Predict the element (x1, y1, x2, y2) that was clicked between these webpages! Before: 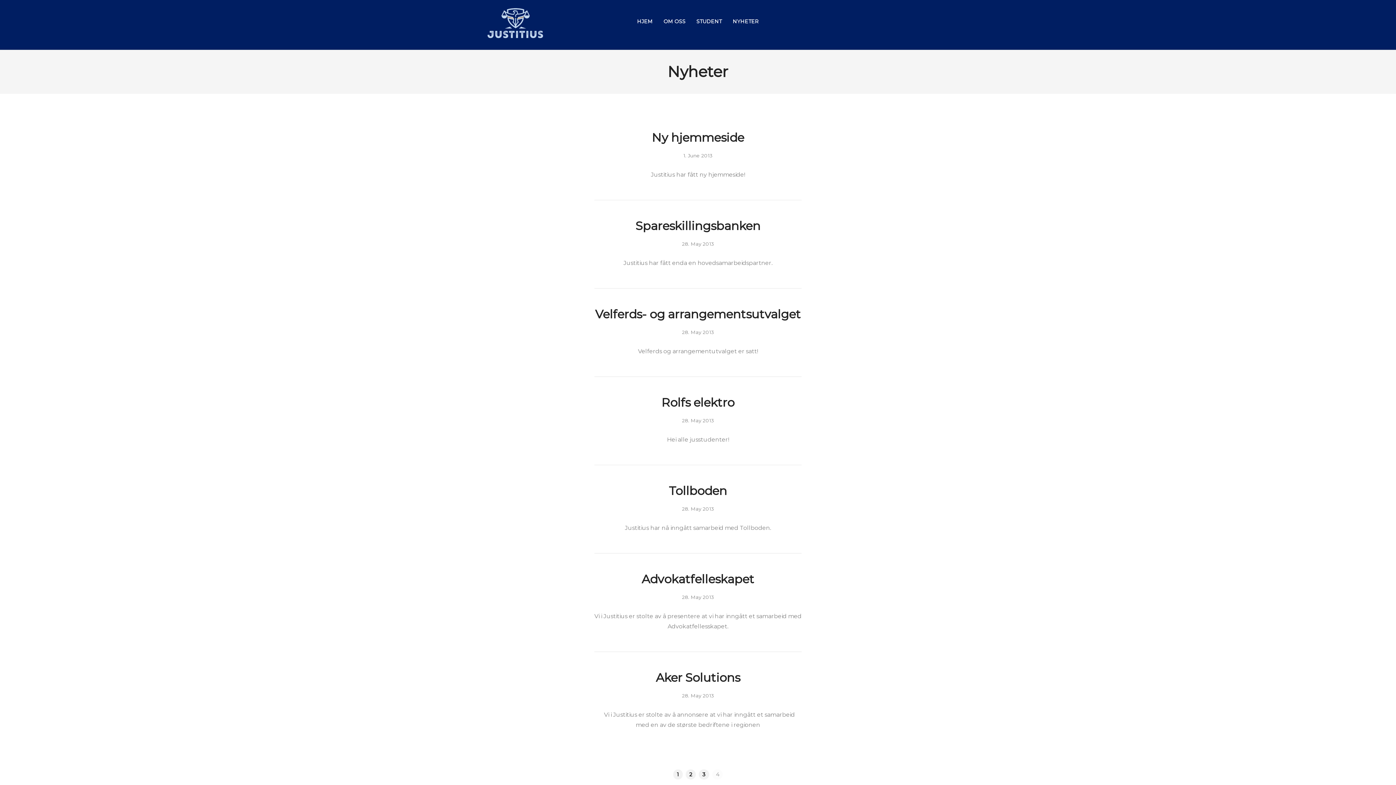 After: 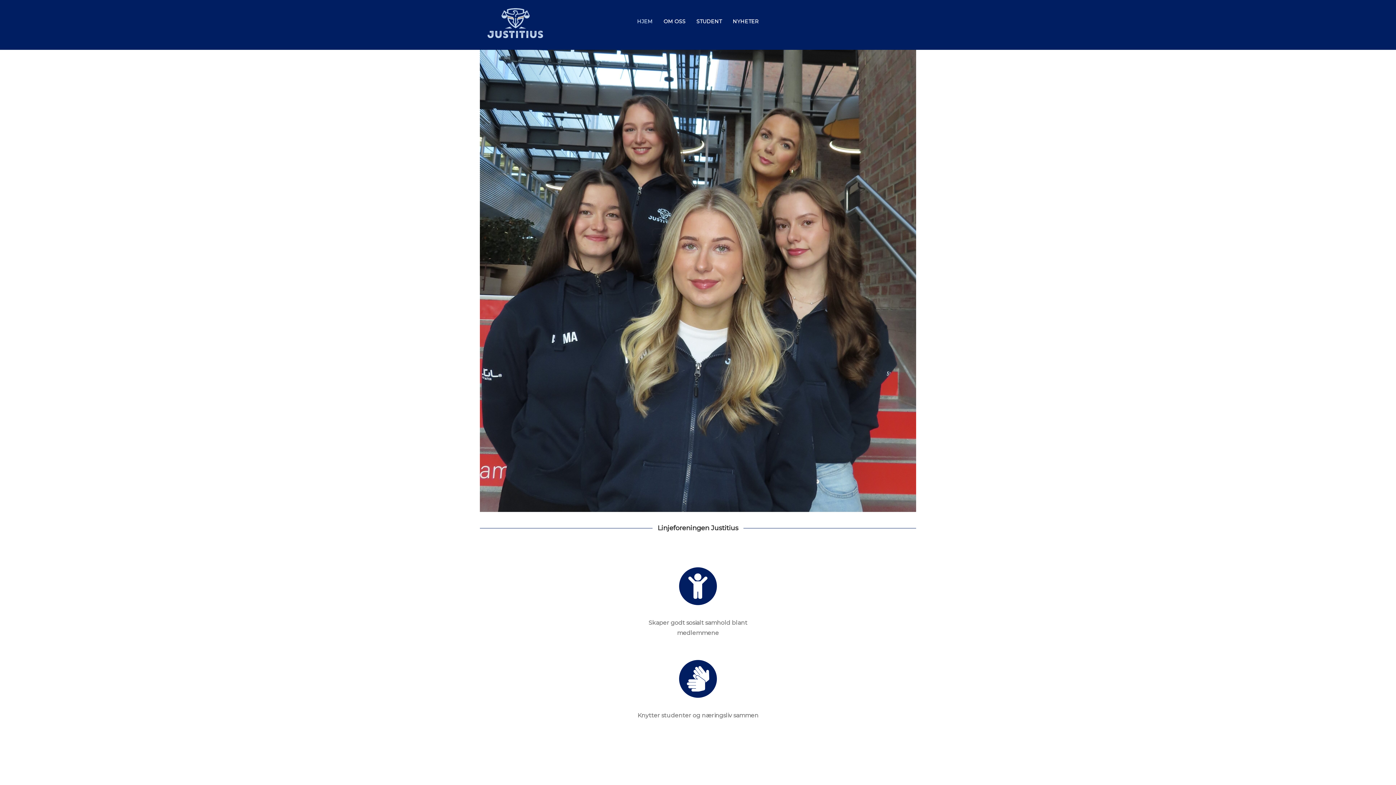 Action: bbox: (631, 0, 658, 43) label: HJEM